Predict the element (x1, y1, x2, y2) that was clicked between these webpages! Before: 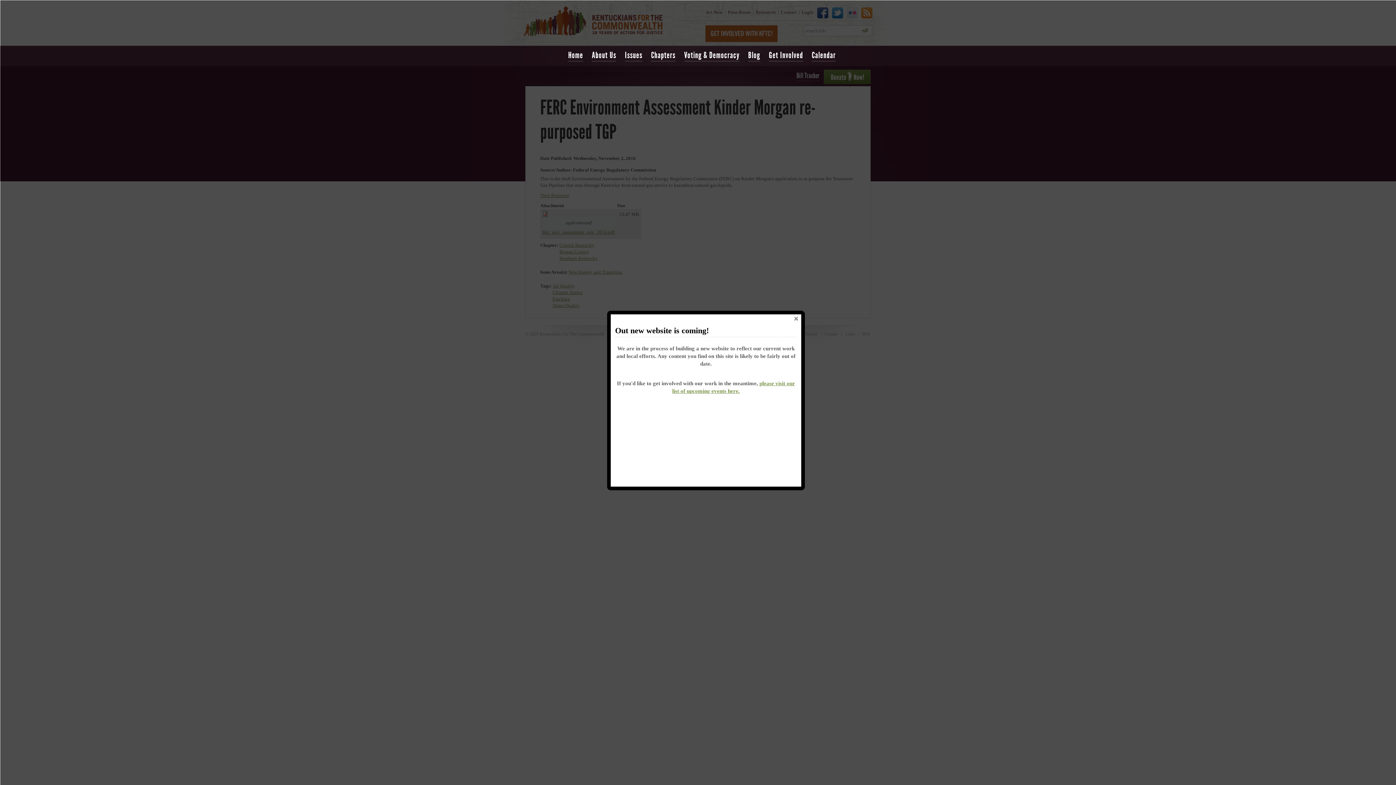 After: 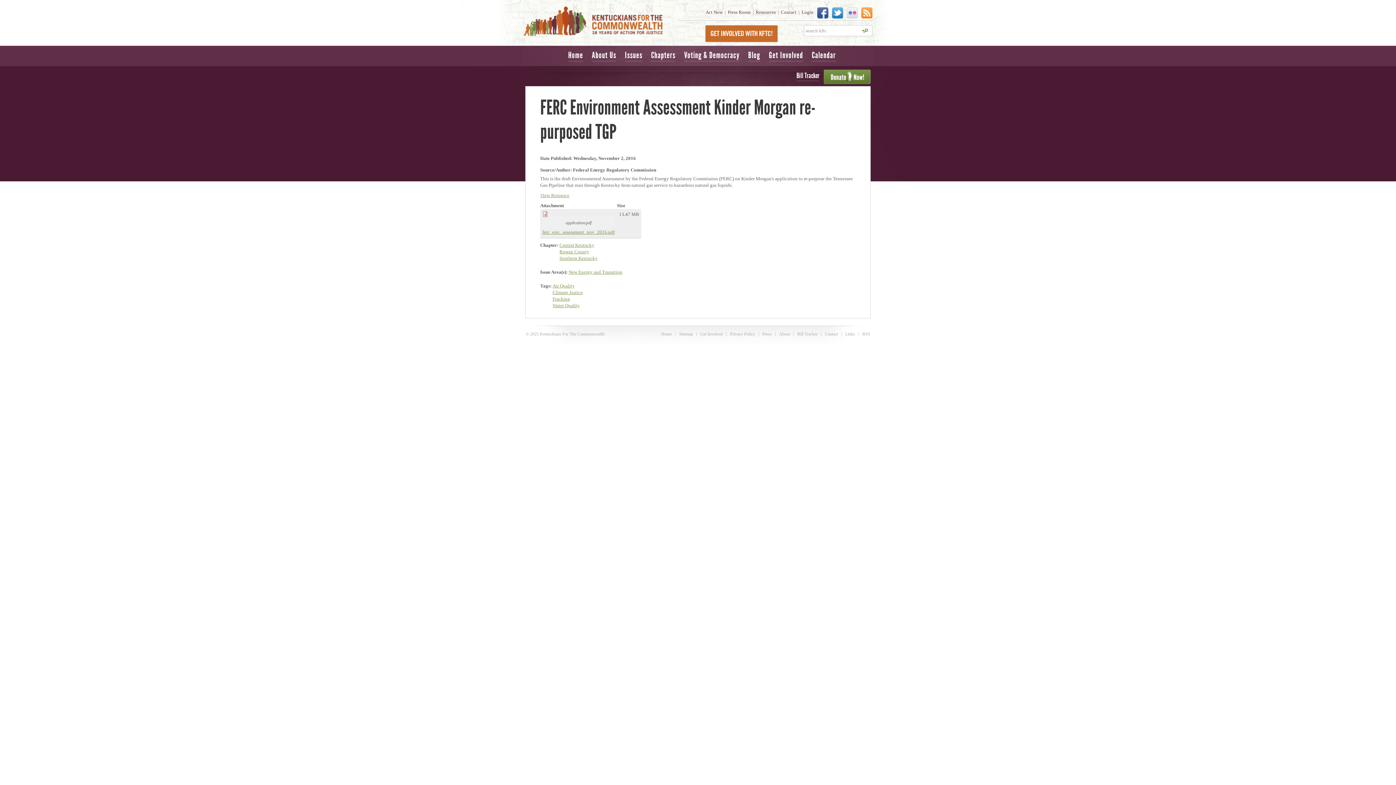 Action: label: X bbox: (793, 316, 799, 321)